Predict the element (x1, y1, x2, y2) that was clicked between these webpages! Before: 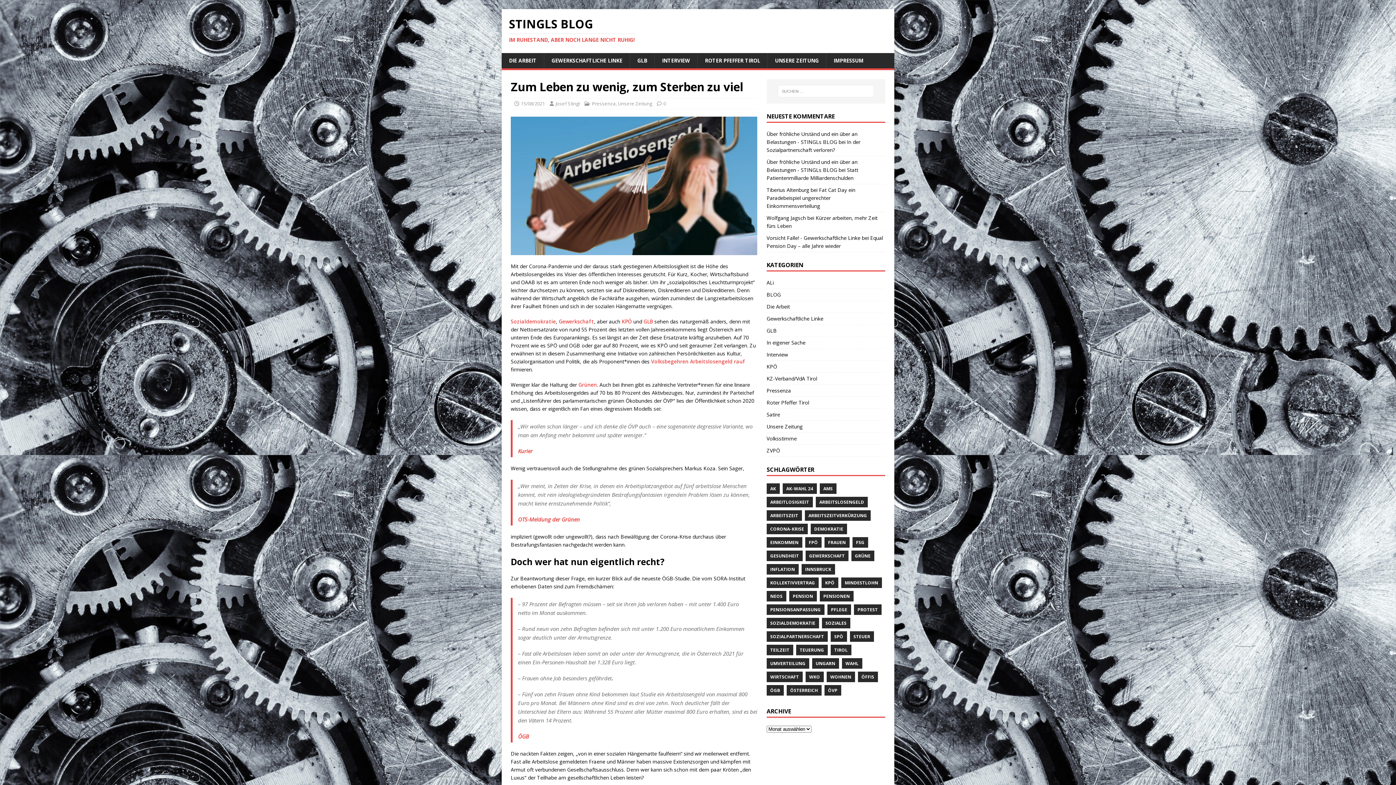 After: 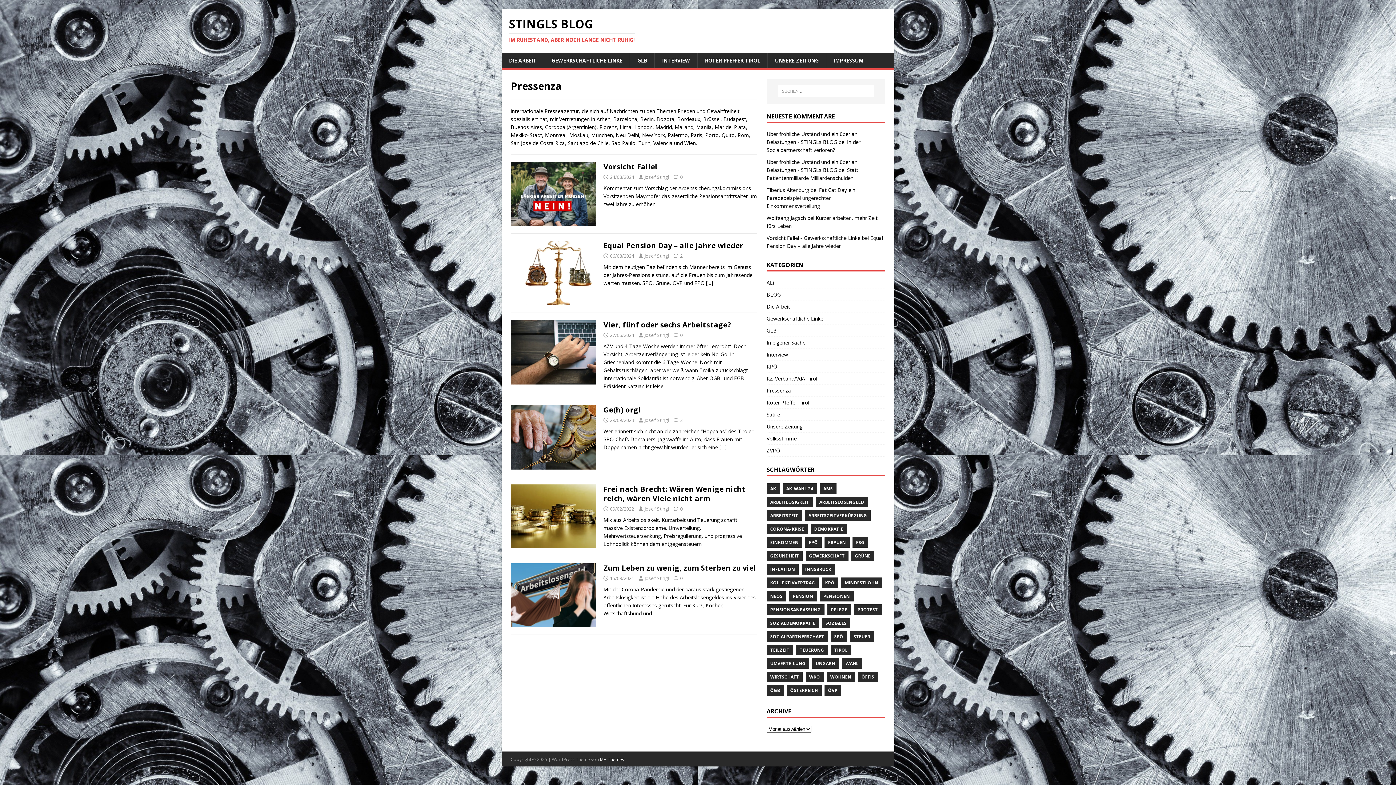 Action: bbox: (766, 384, 885, 396) label: Pressenza